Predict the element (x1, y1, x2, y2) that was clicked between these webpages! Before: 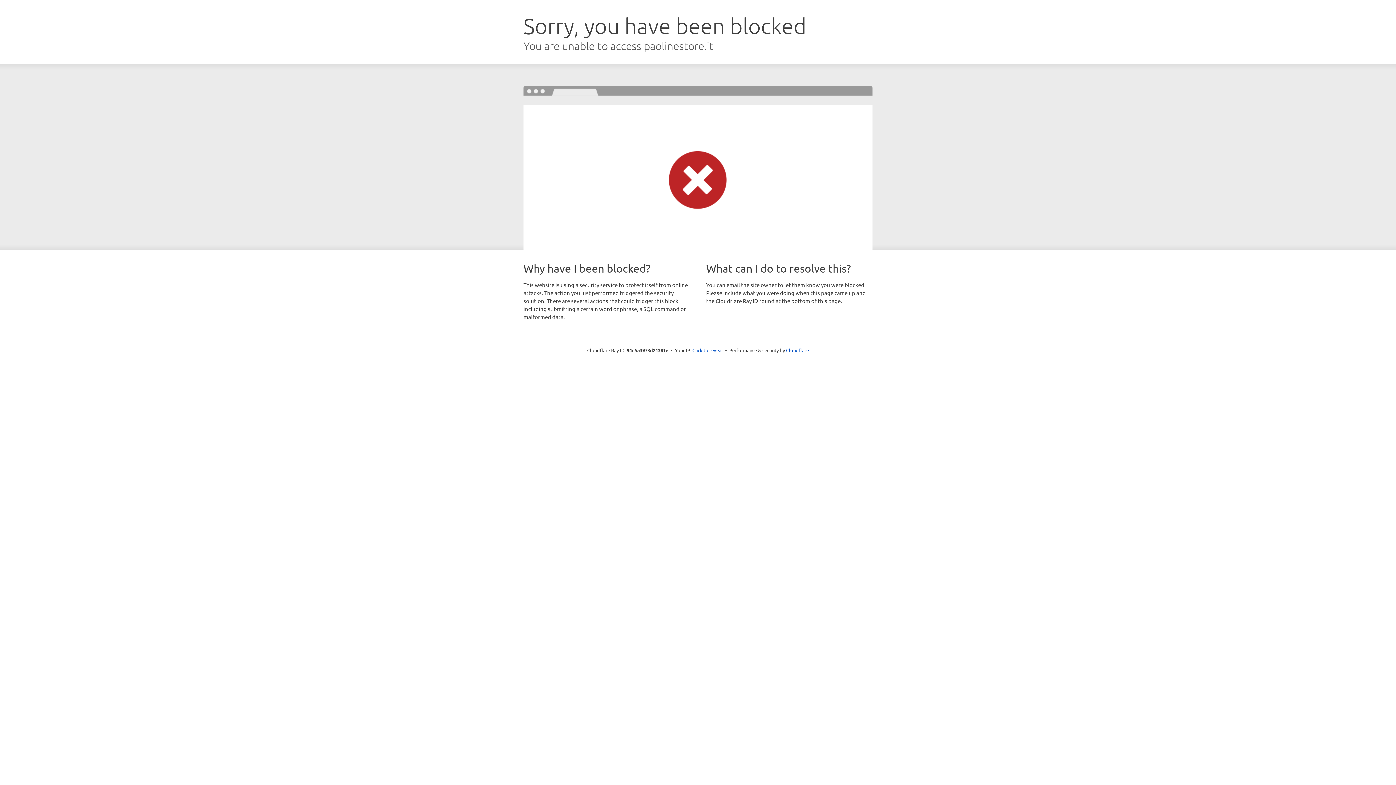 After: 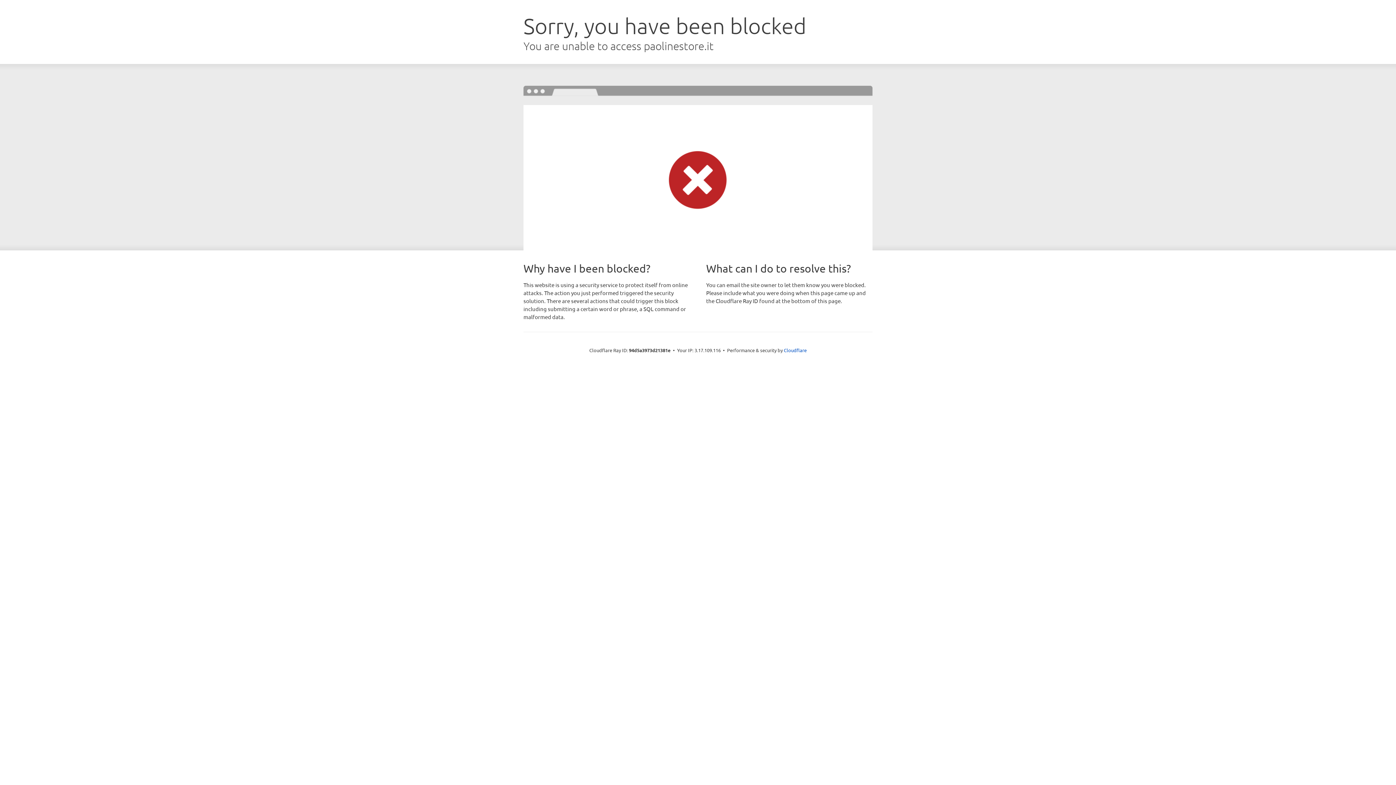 Action: label: Click to reveal bbox: (692, 346, 723, 353)